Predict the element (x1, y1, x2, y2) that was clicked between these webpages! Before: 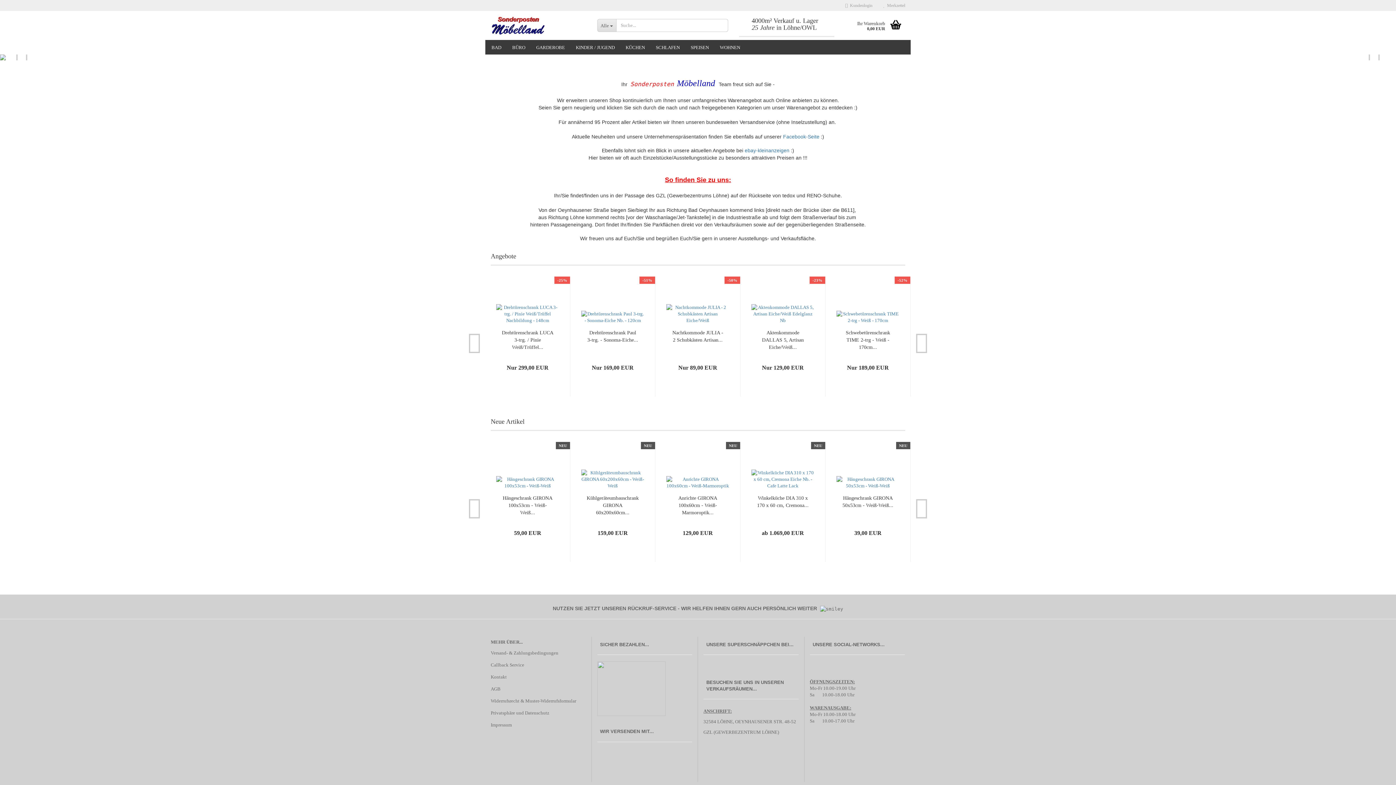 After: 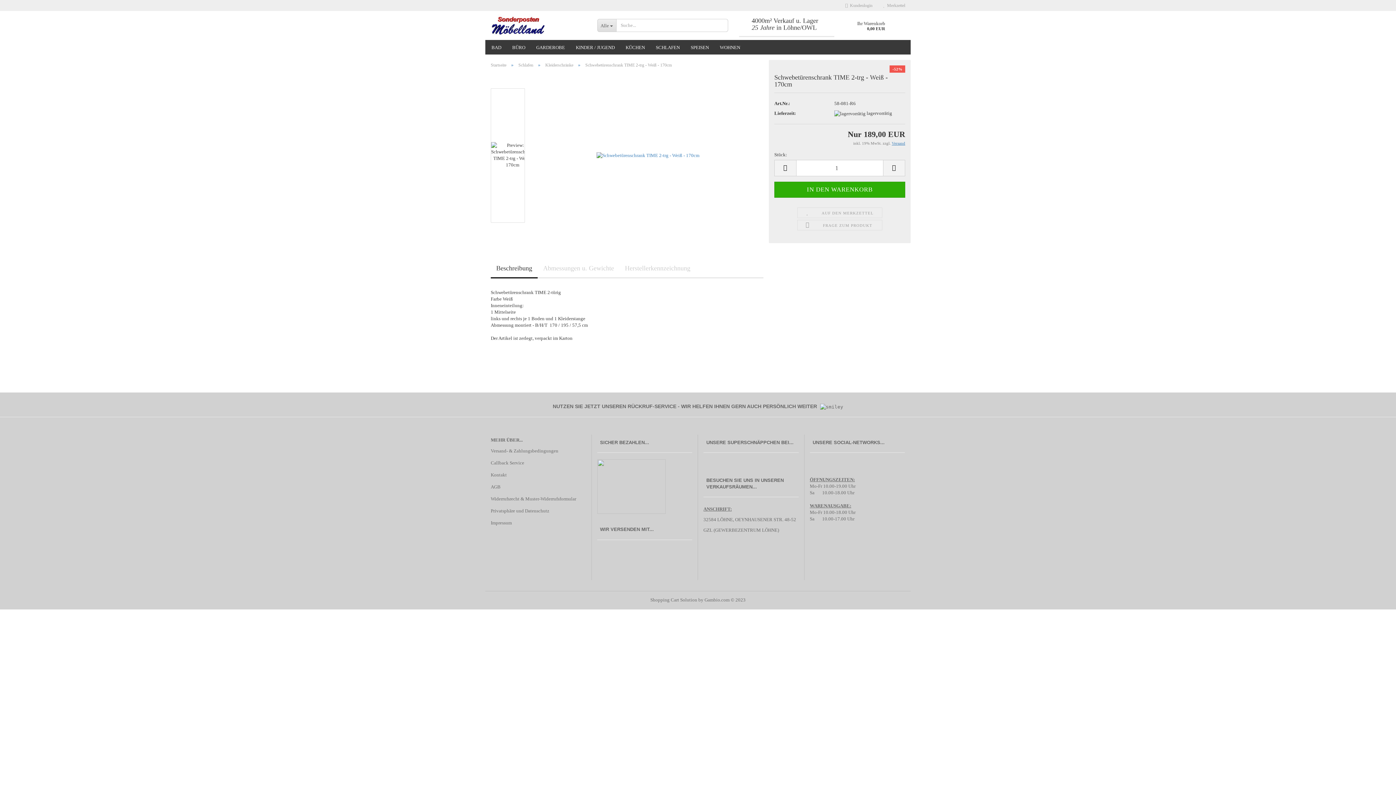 Action: bbox: (836, 314, 899, 319)